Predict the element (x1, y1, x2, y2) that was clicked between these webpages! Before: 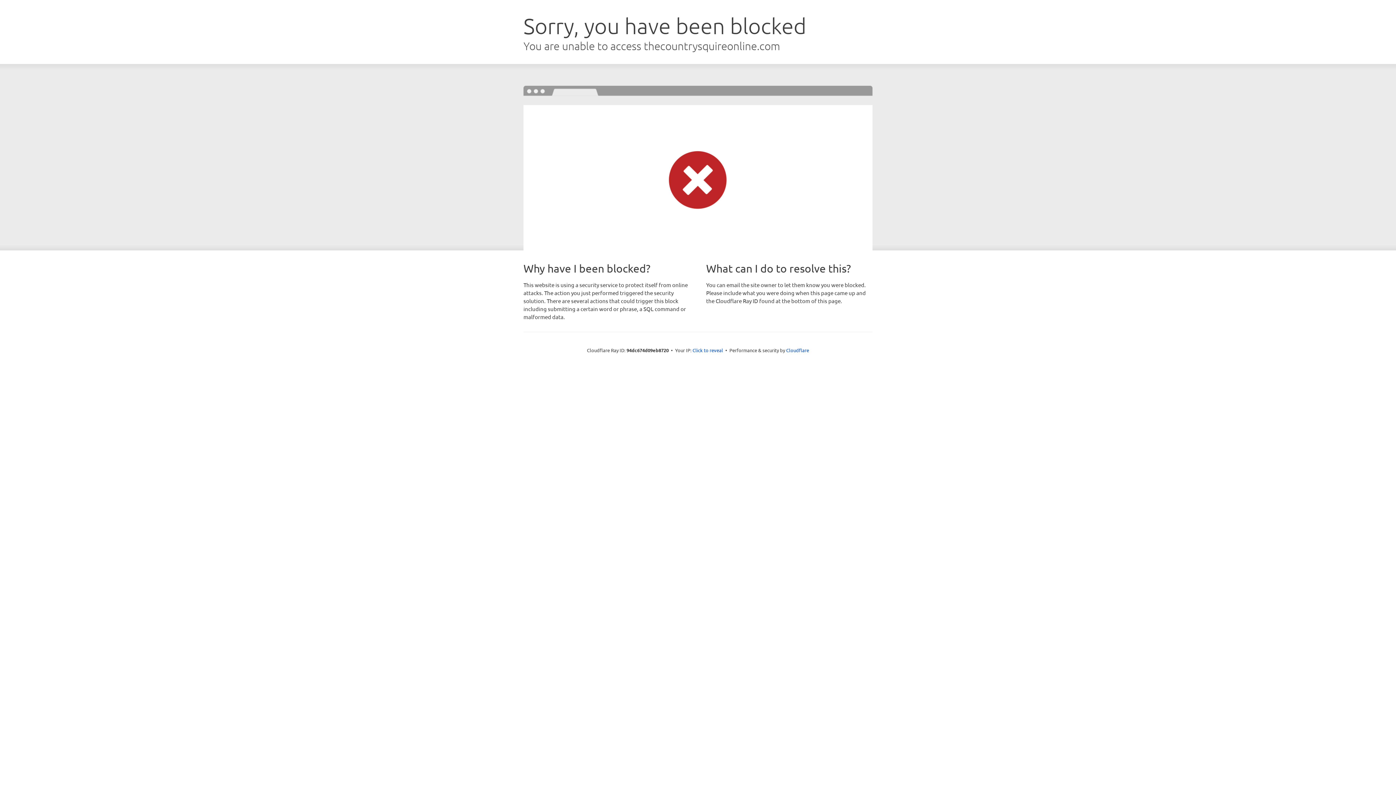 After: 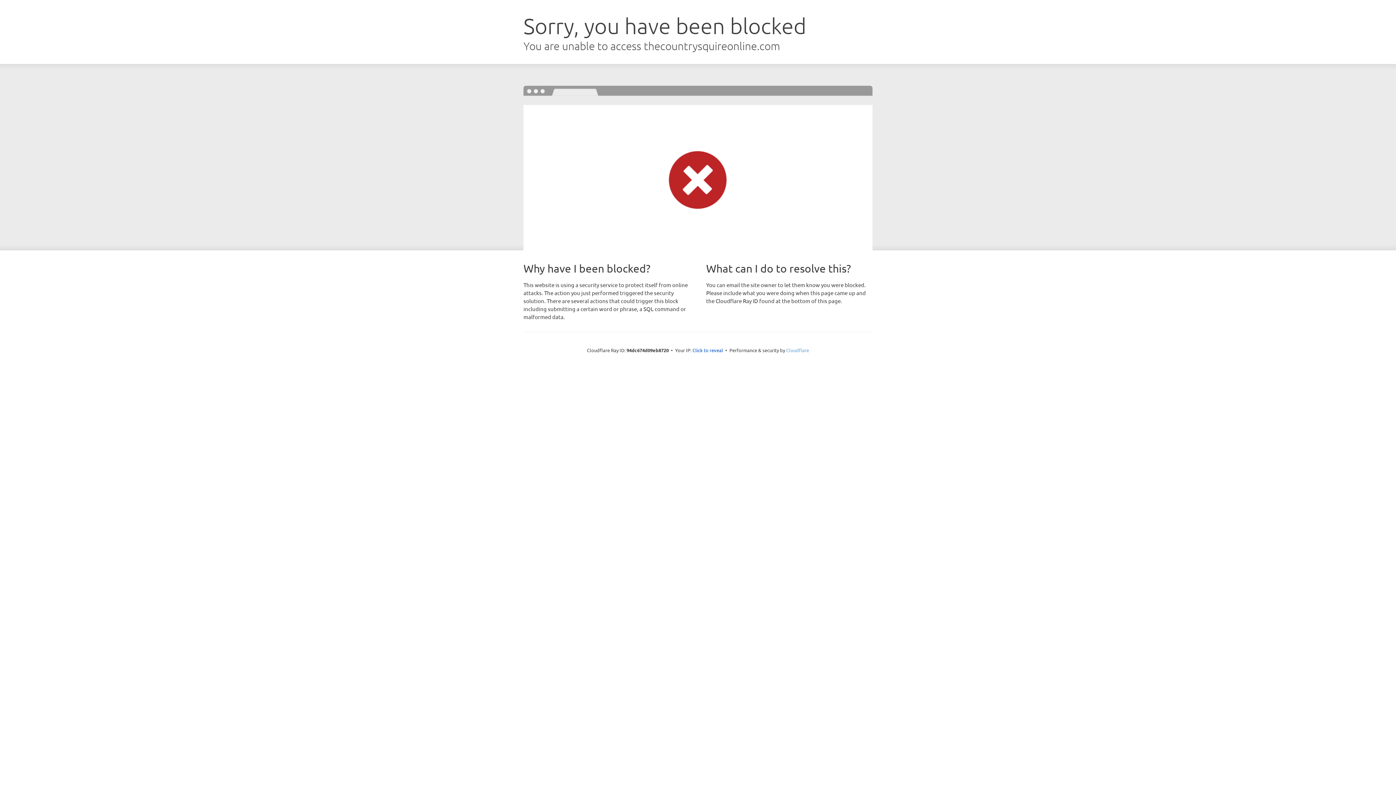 Action: label: Cloudflare bbox: (786, 347, 809, 353)